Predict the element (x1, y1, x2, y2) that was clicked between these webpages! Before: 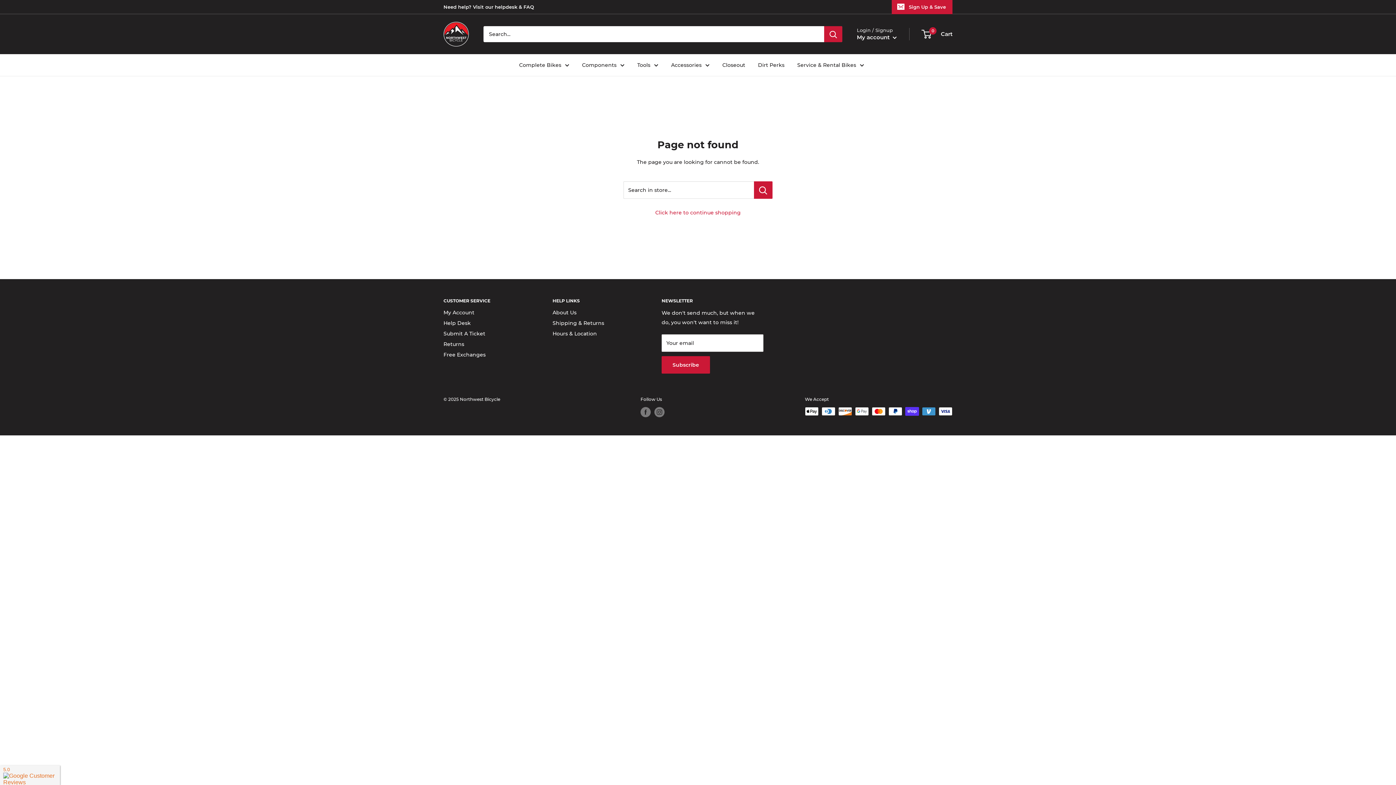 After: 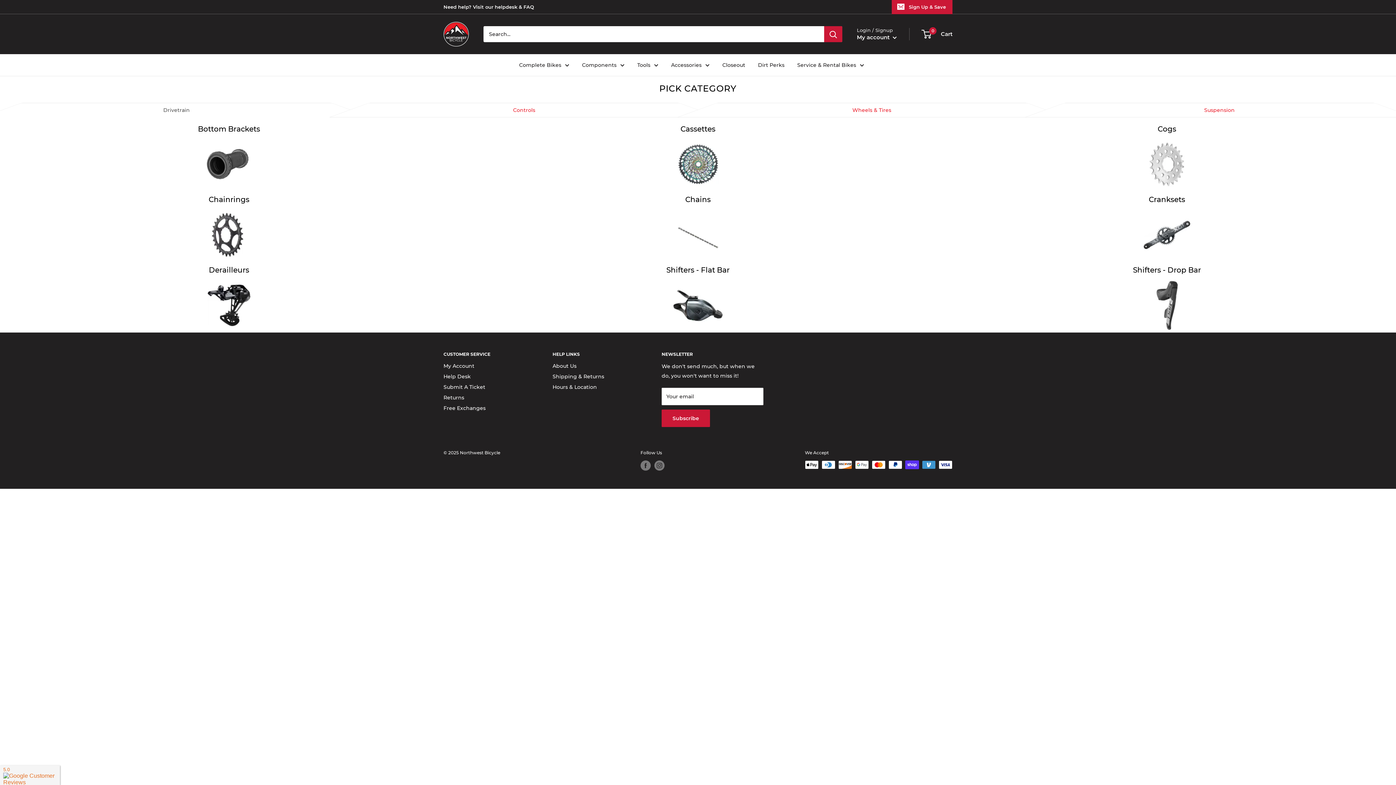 Action: bbox: (582, 60, 624, 69) label: Components